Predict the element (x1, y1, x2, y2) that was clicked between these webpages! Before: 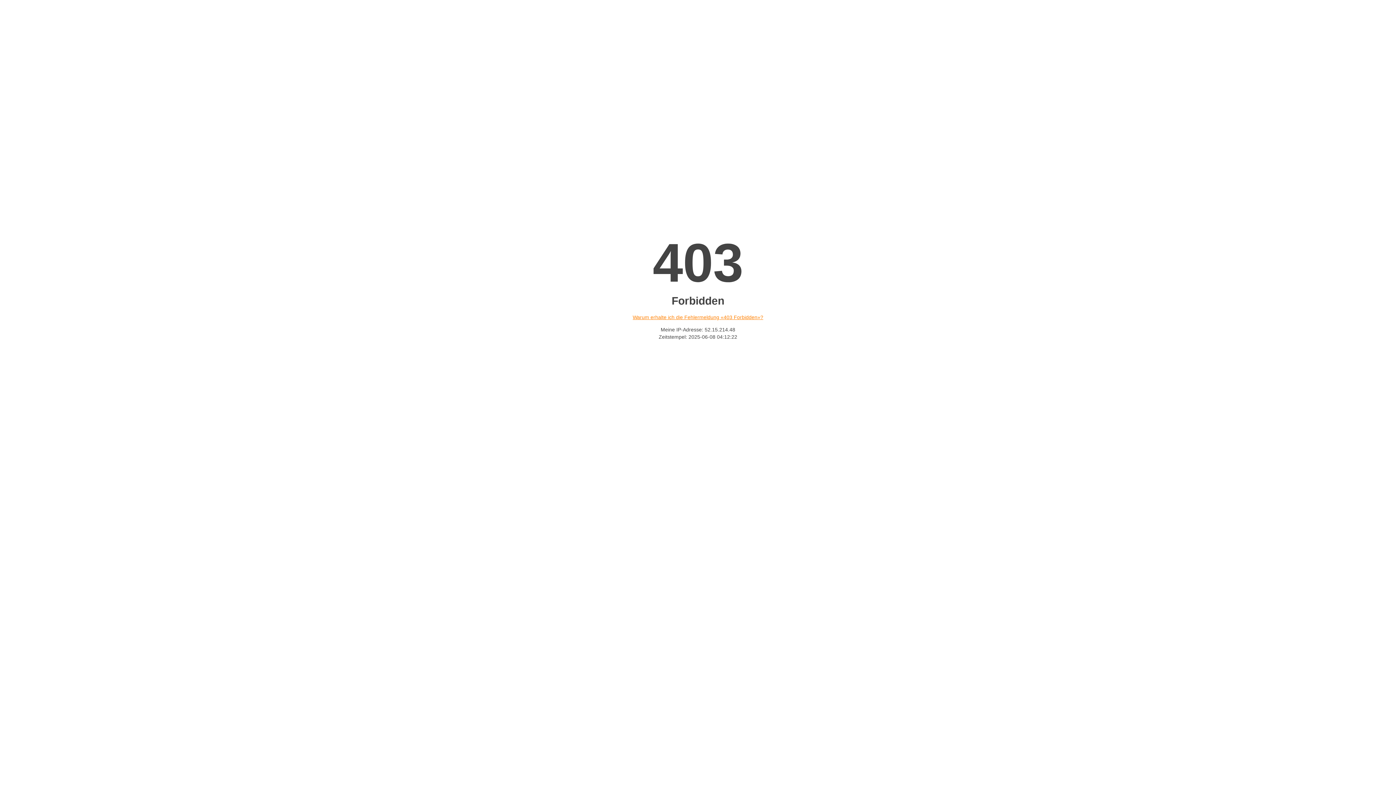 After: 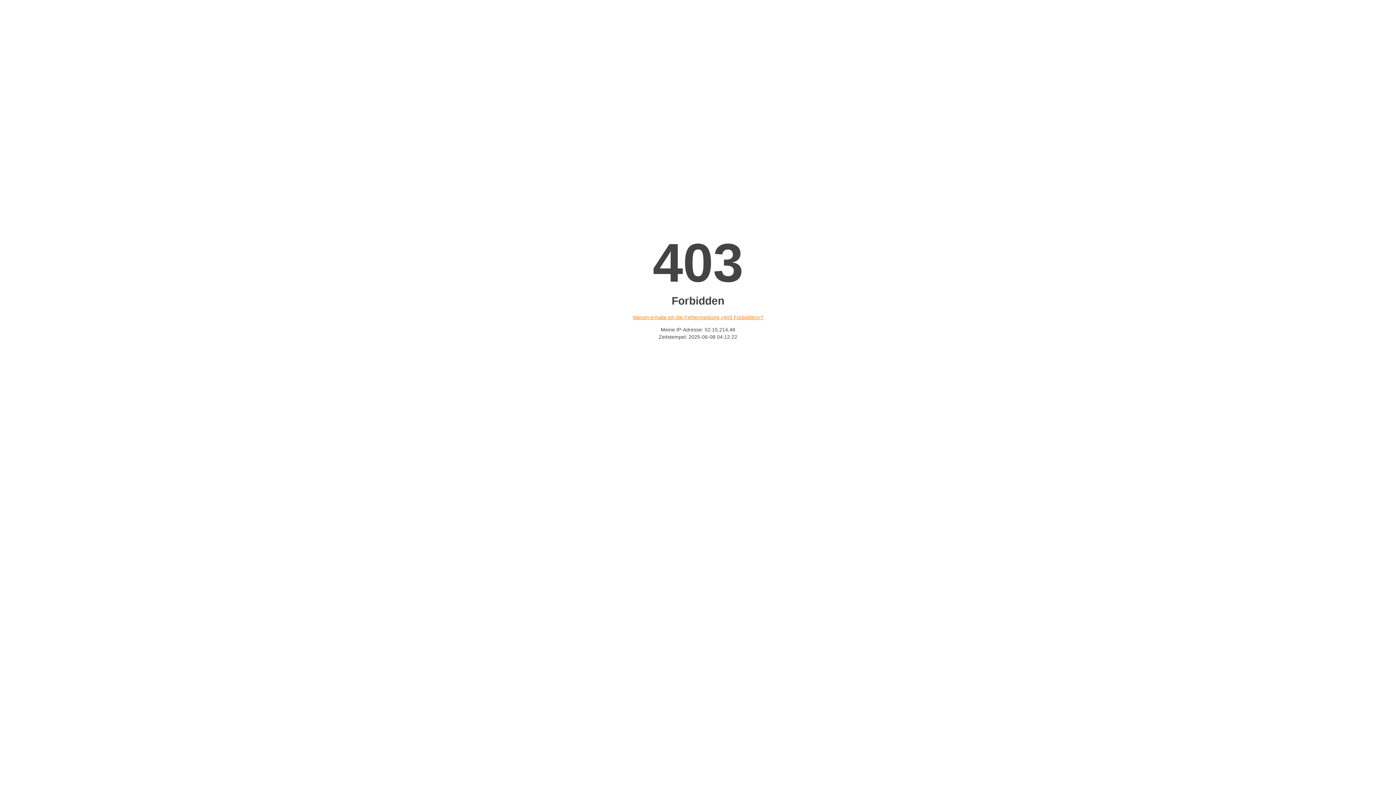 Action: bbox: (632, 314, 763, 320) label: Warum erhalte ich die Fehlermeldung «403 Forbidden»?